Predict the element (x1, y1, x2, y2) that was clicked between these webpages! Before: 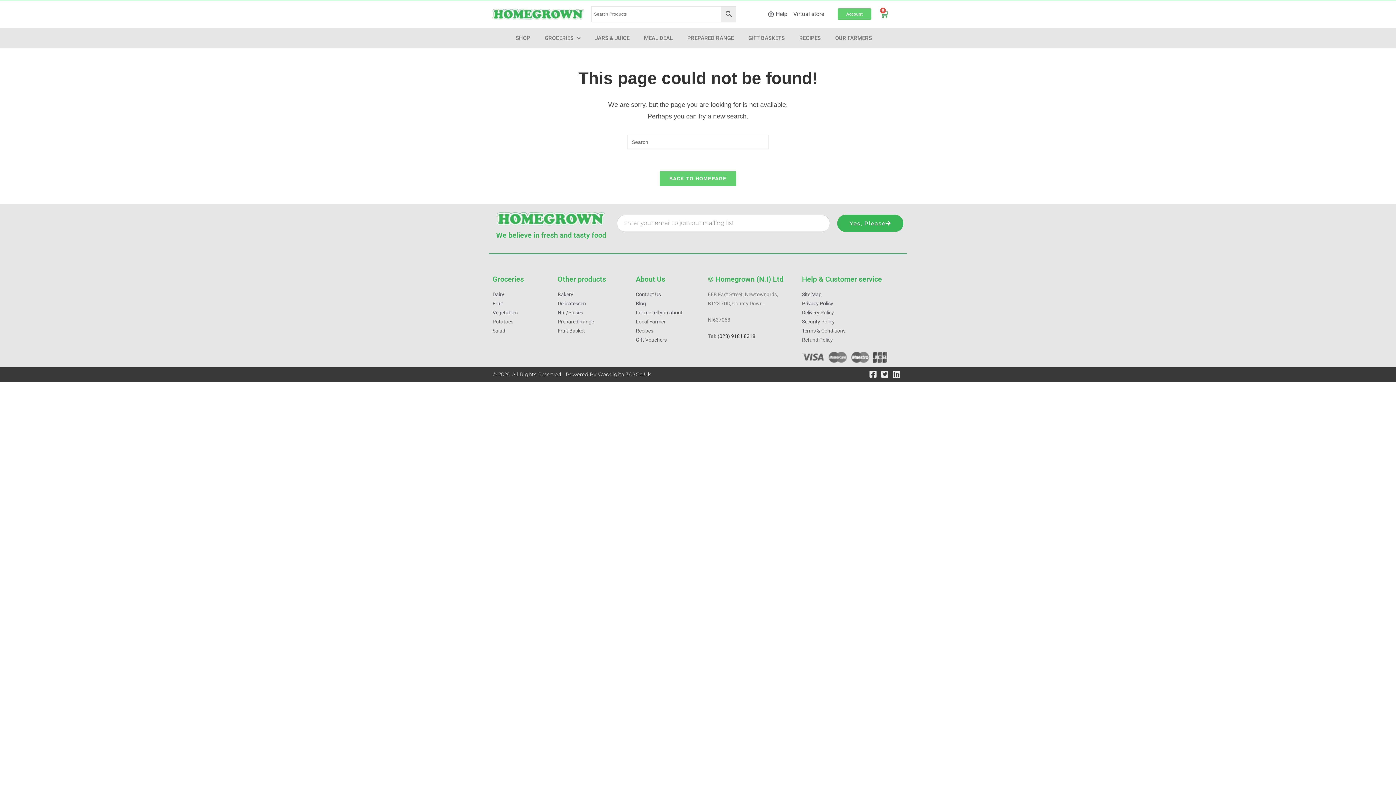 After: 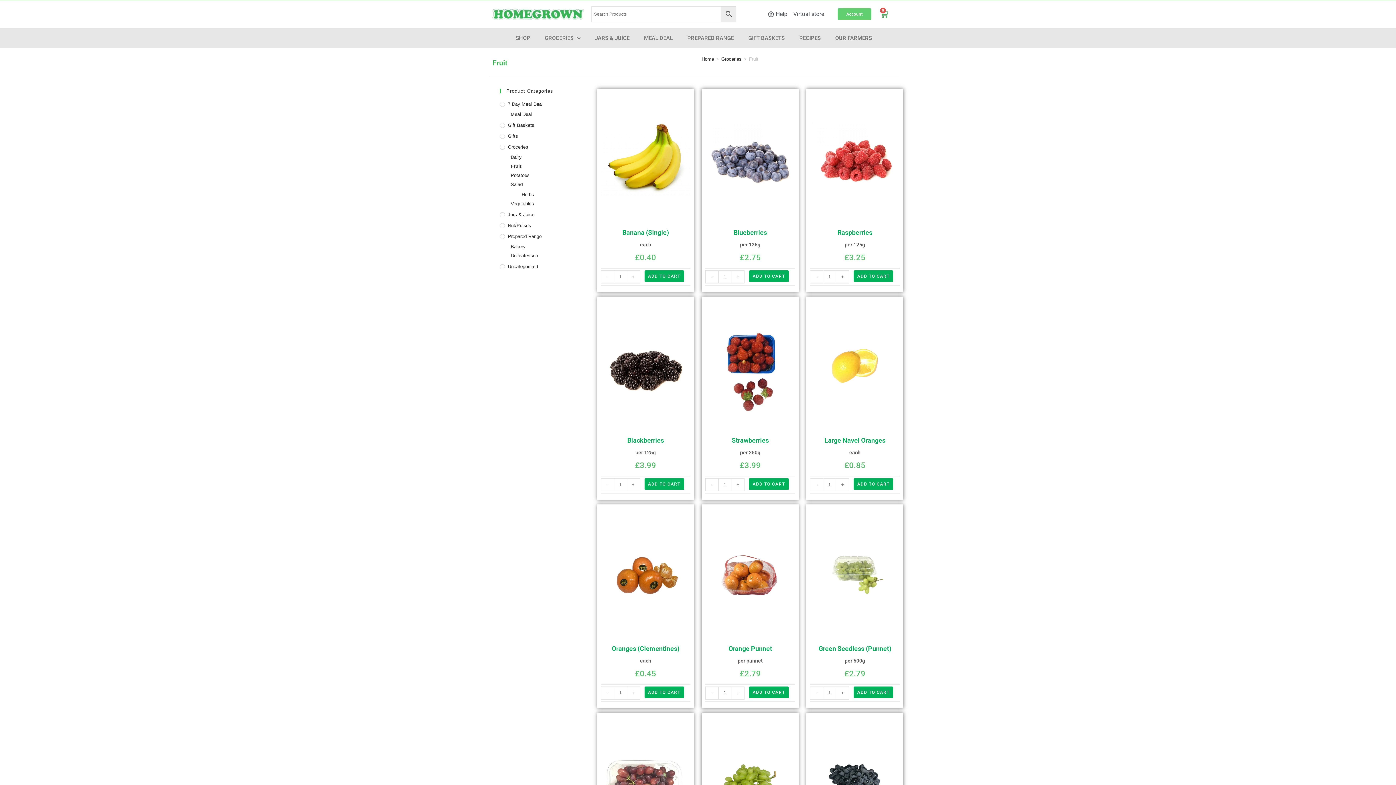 Action: label: Fruit bbox: (492, 299, 550, 308)